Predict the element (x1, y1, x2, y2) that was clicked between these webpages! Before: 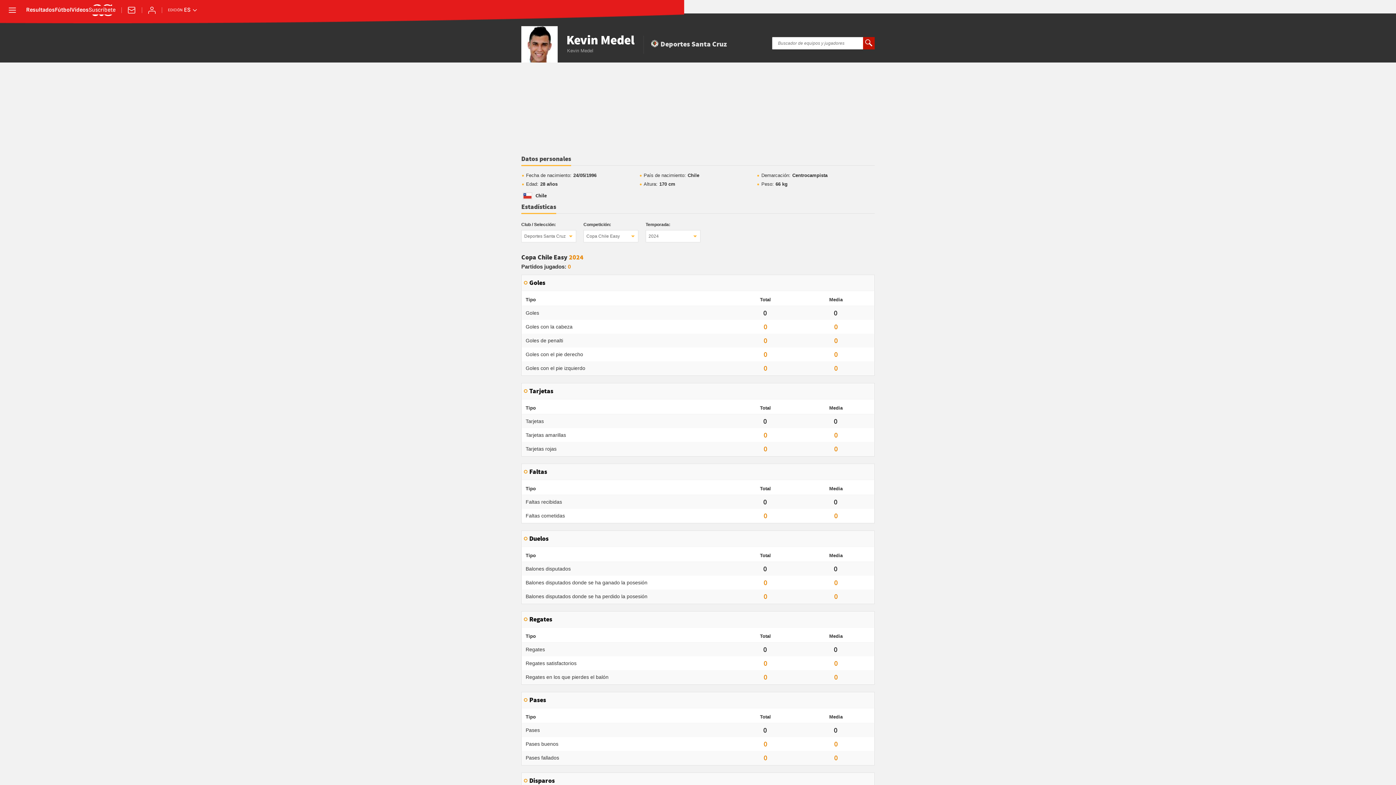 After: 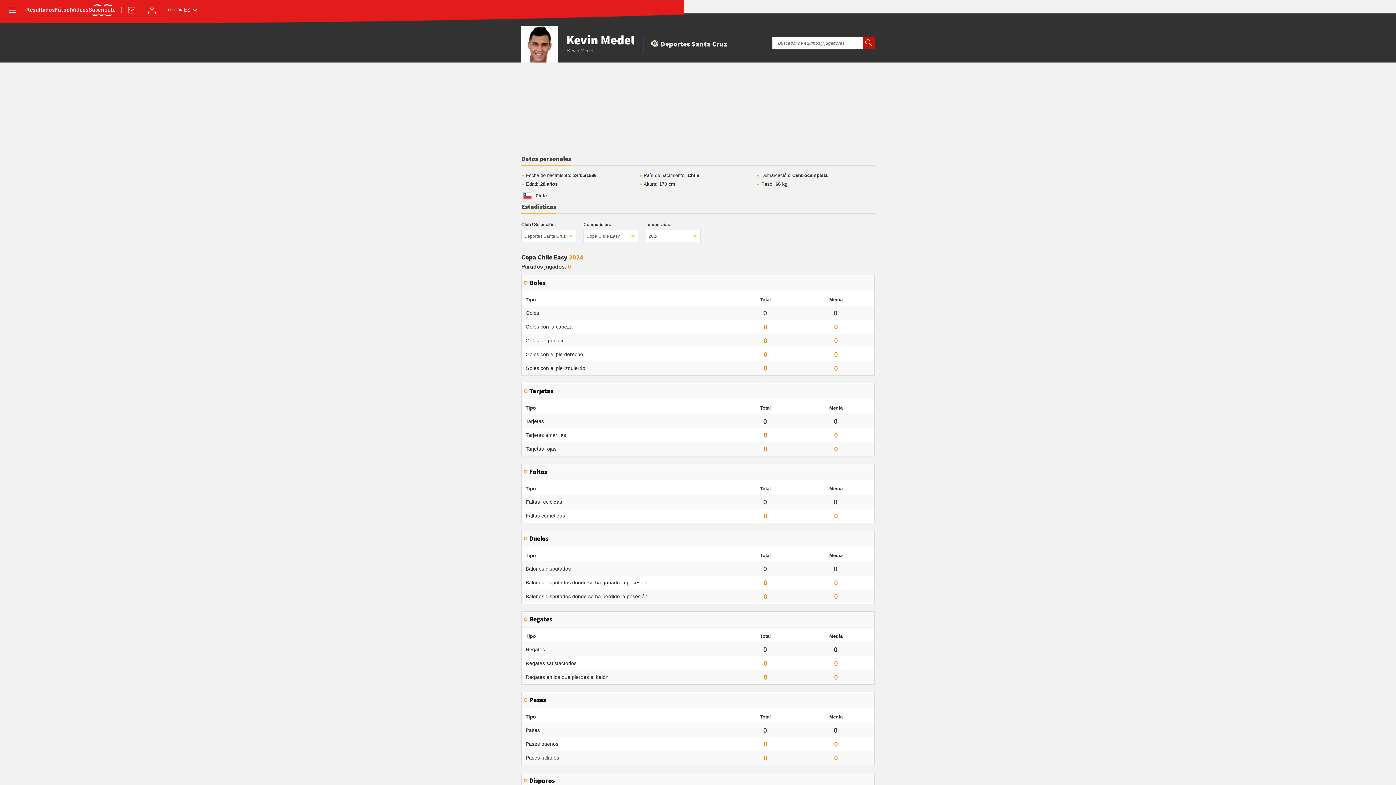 Action: bbox: (521, 155, 571, 166) label: Datos personales